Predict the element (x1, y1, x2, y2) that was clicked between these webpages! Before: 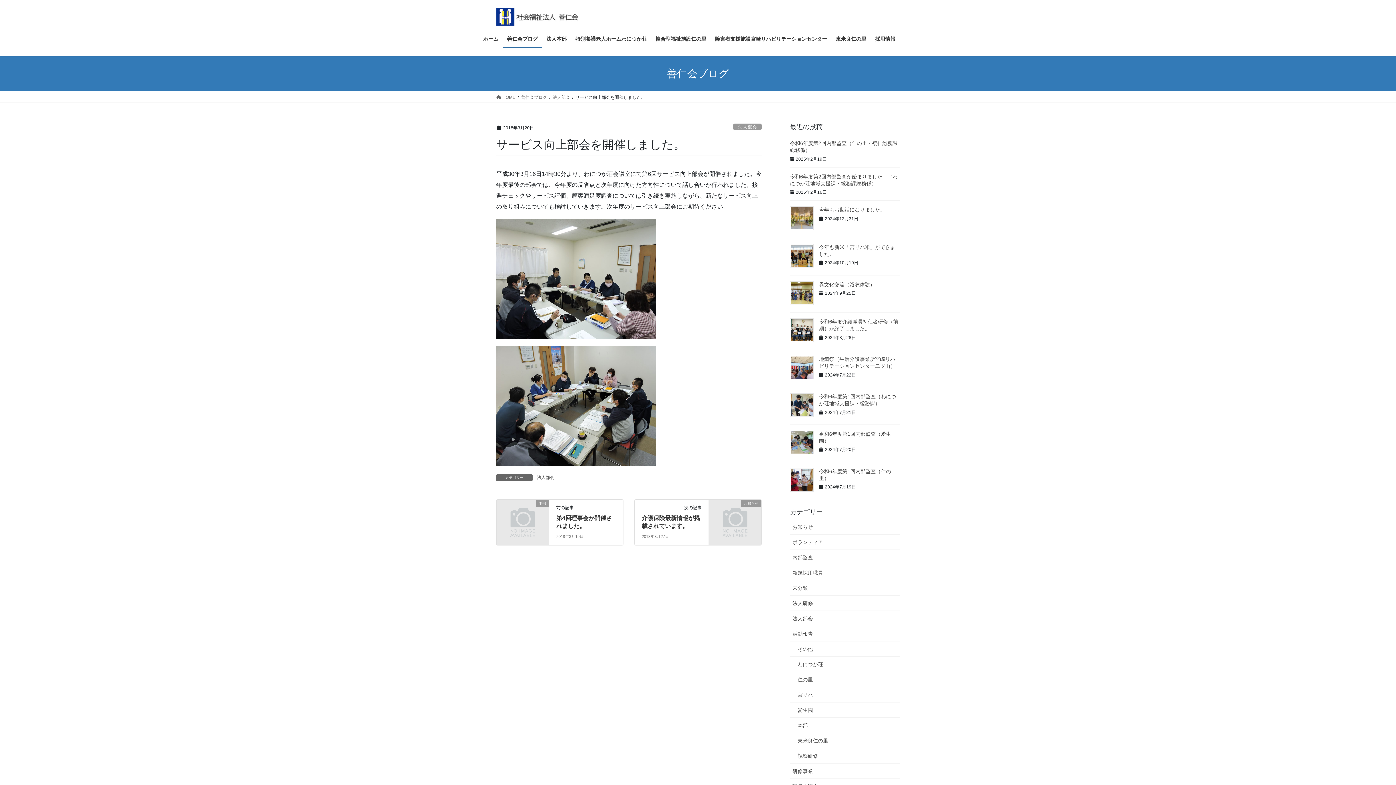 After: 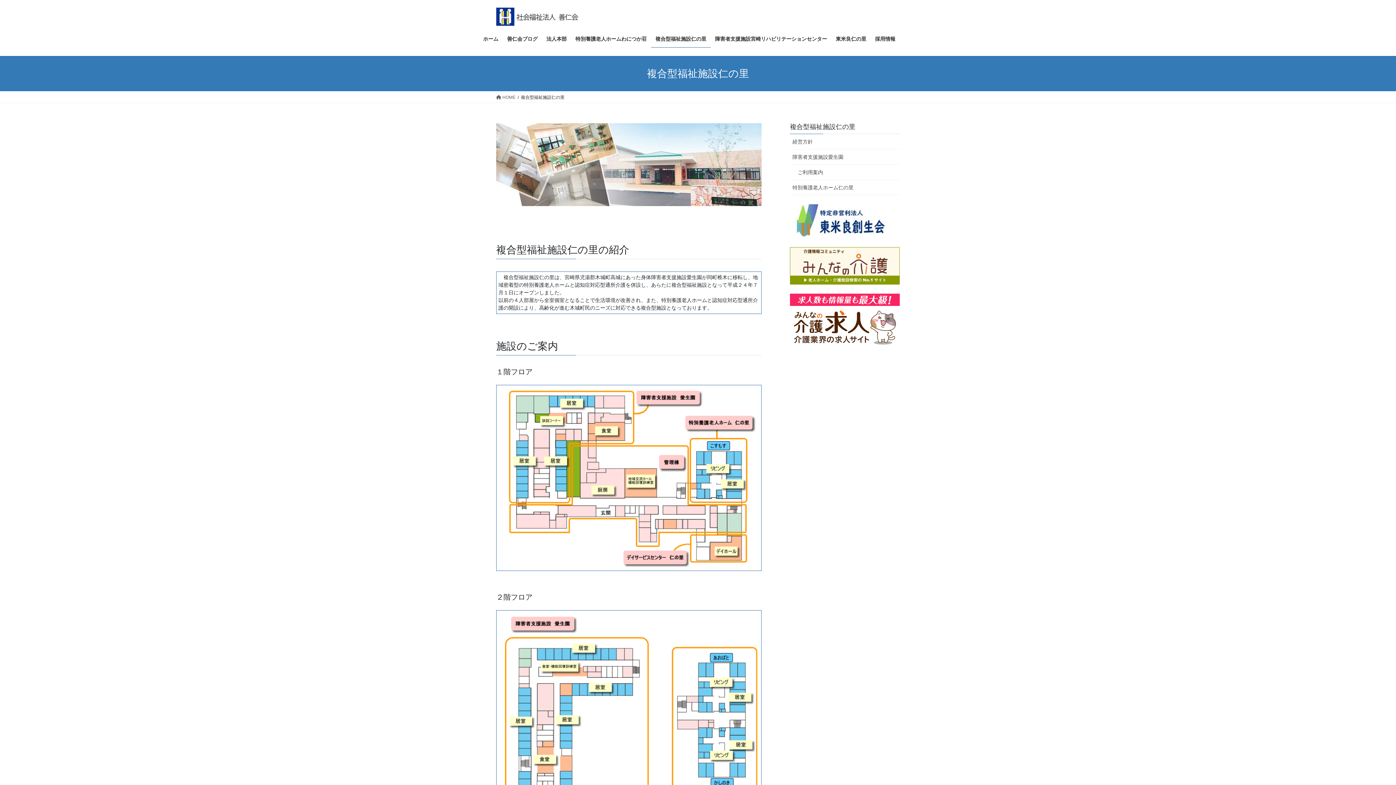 Action: bbox: (651, 30, 710, 47) label: 複合型福祉施設仁の里